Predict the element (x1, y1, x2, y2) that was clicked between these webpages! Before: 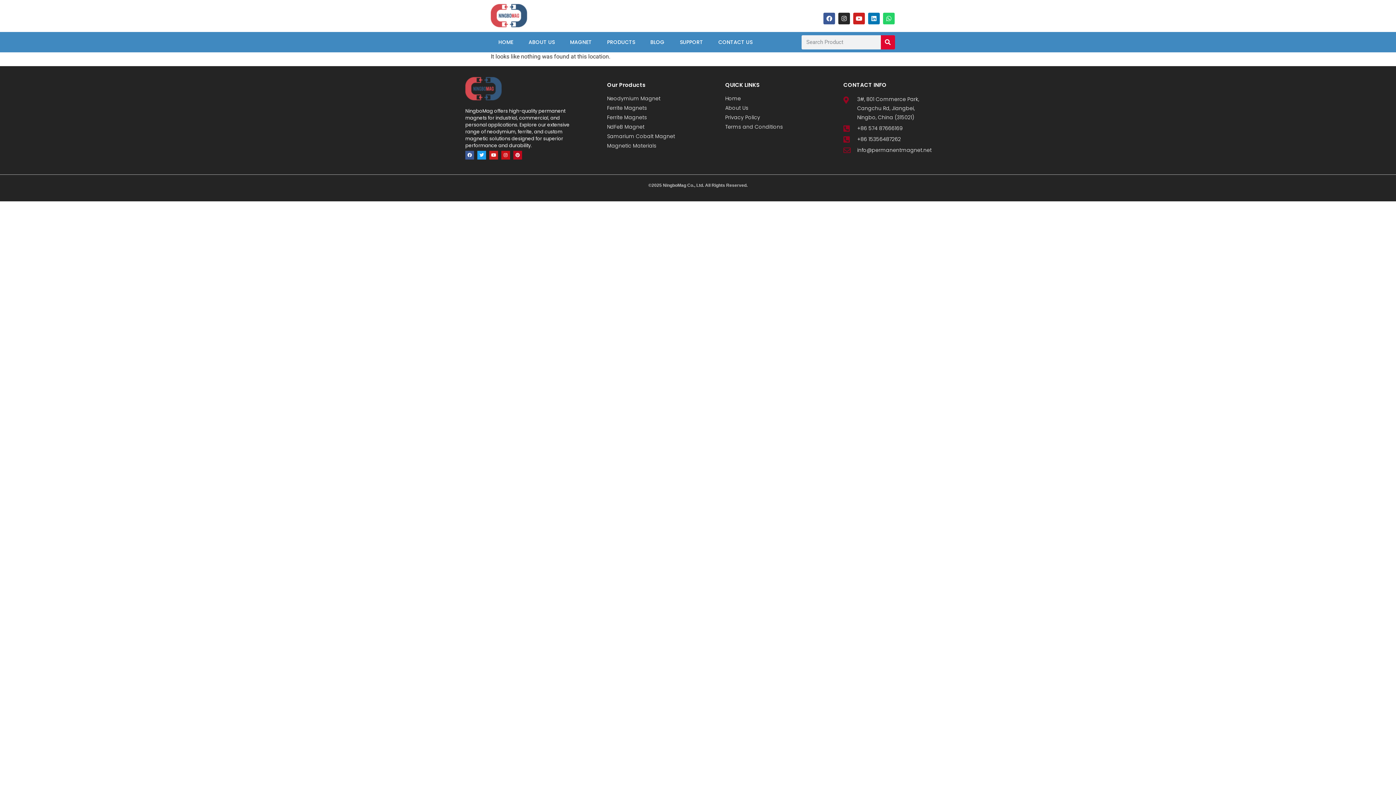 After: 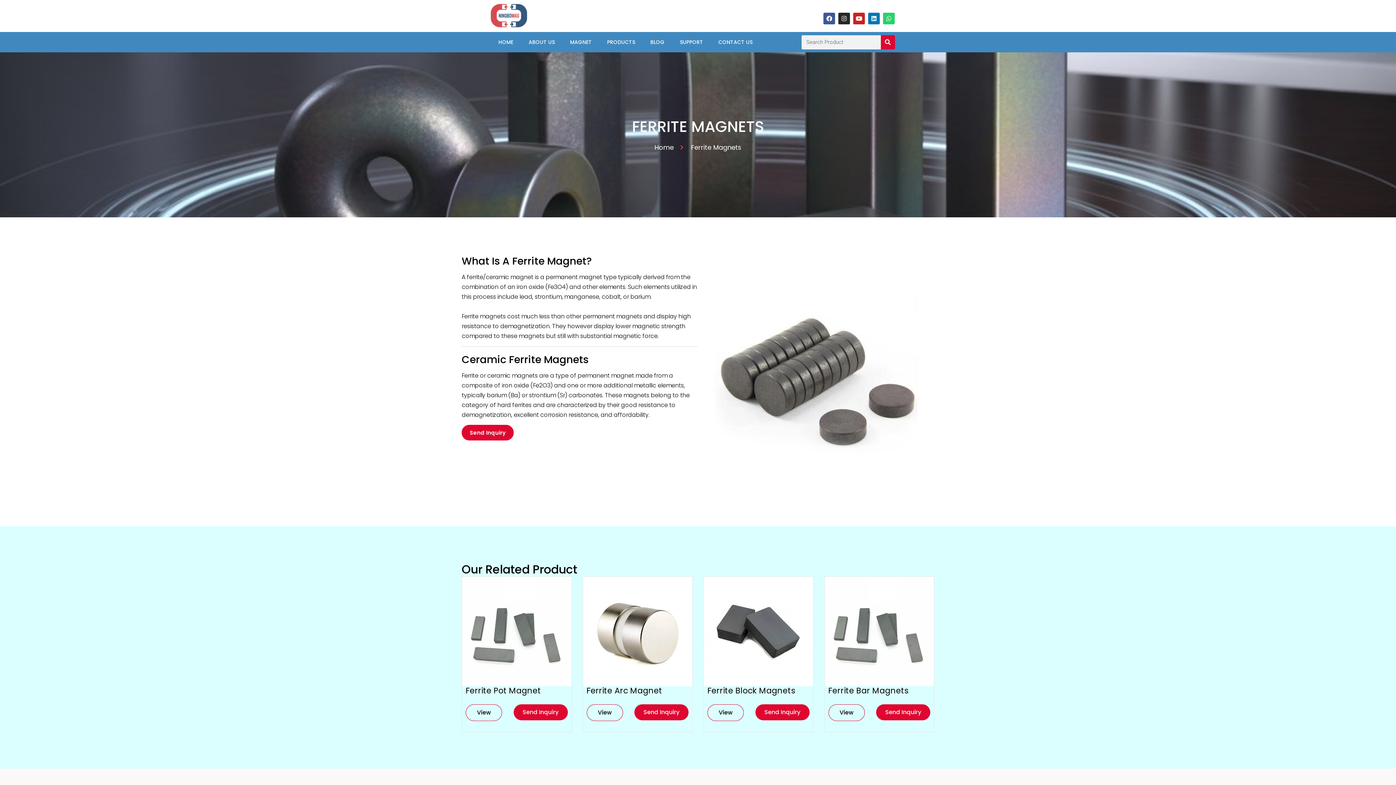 Action: bbox: (607, 113, 698, 121) label: Ferrite Magnets